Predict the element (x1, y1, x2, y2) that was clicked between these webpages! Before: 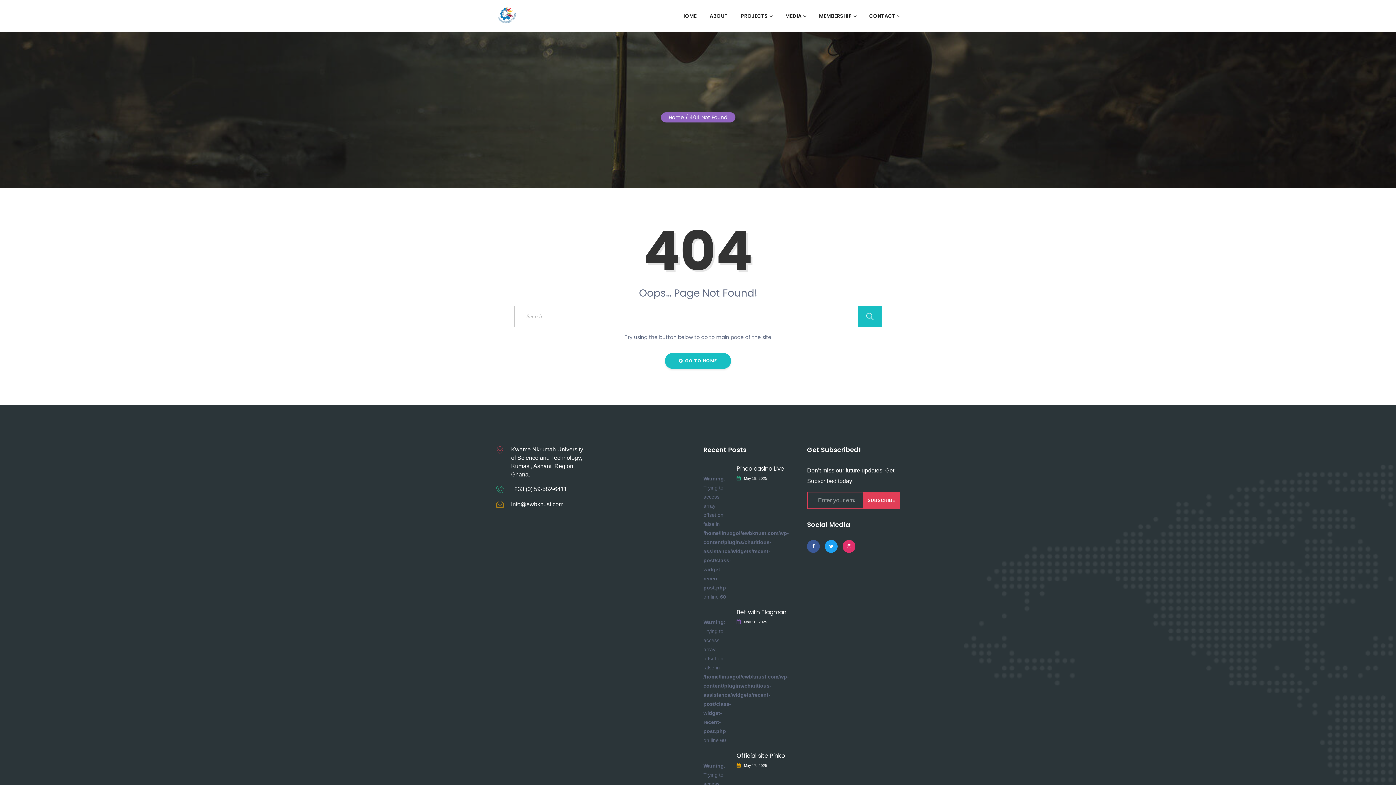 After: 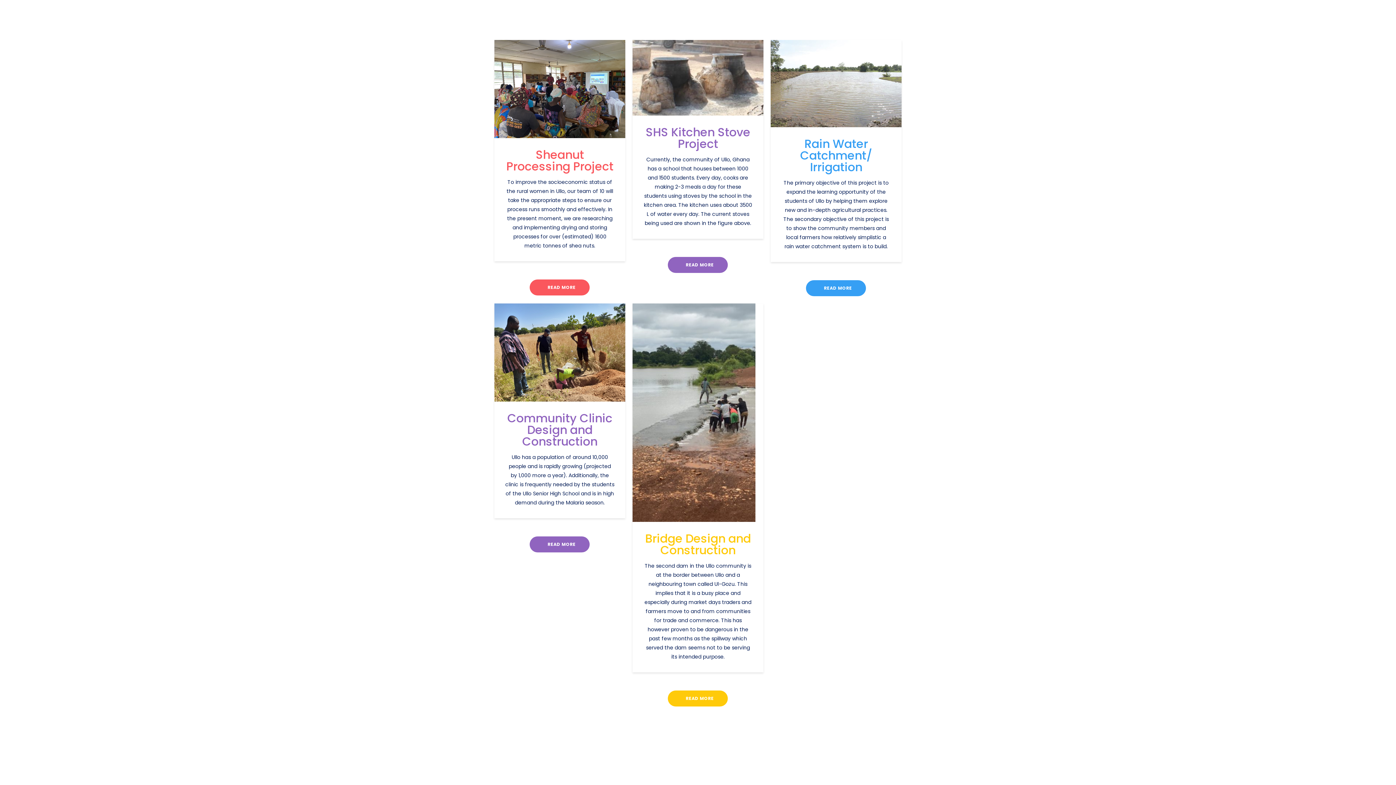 Action: bbox: (734, 0, 778, 32) label: PROJECTS